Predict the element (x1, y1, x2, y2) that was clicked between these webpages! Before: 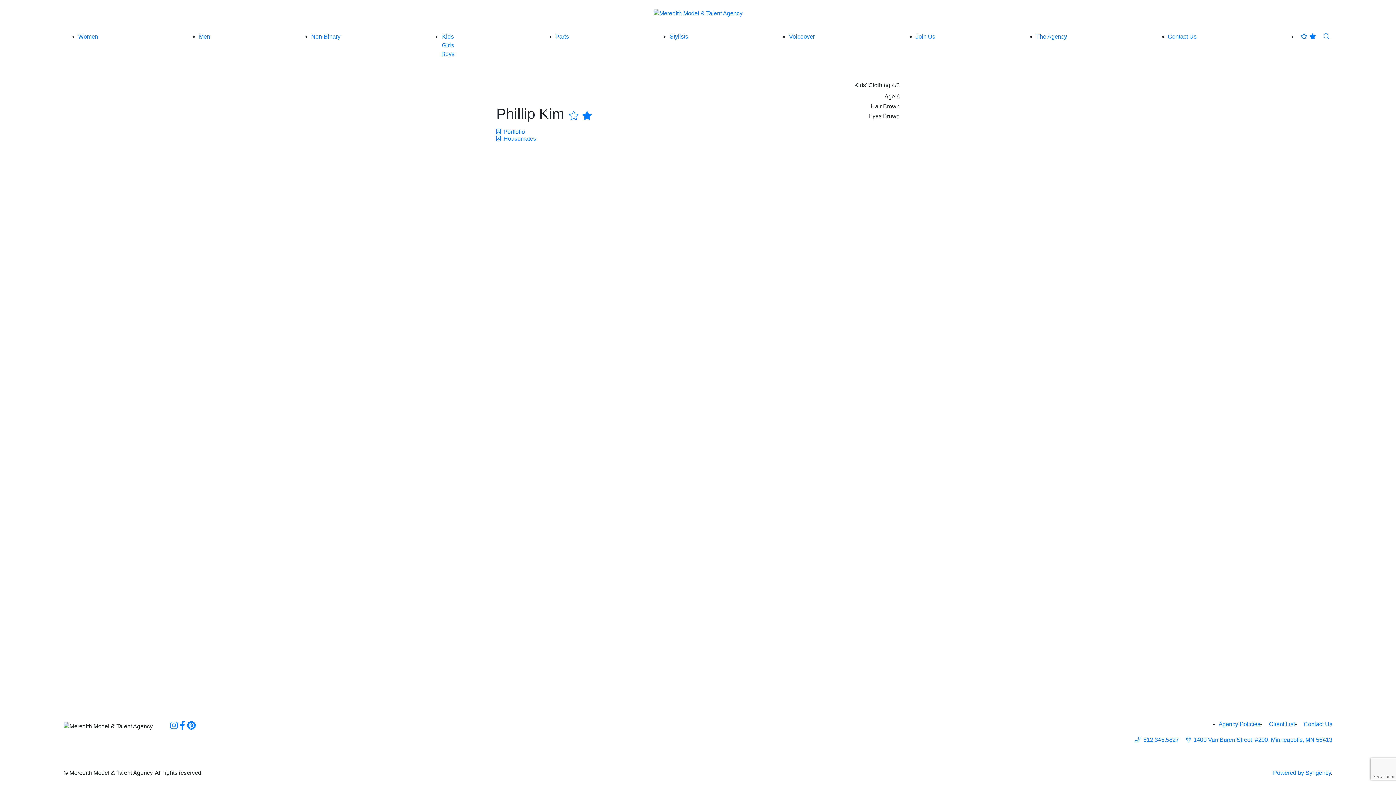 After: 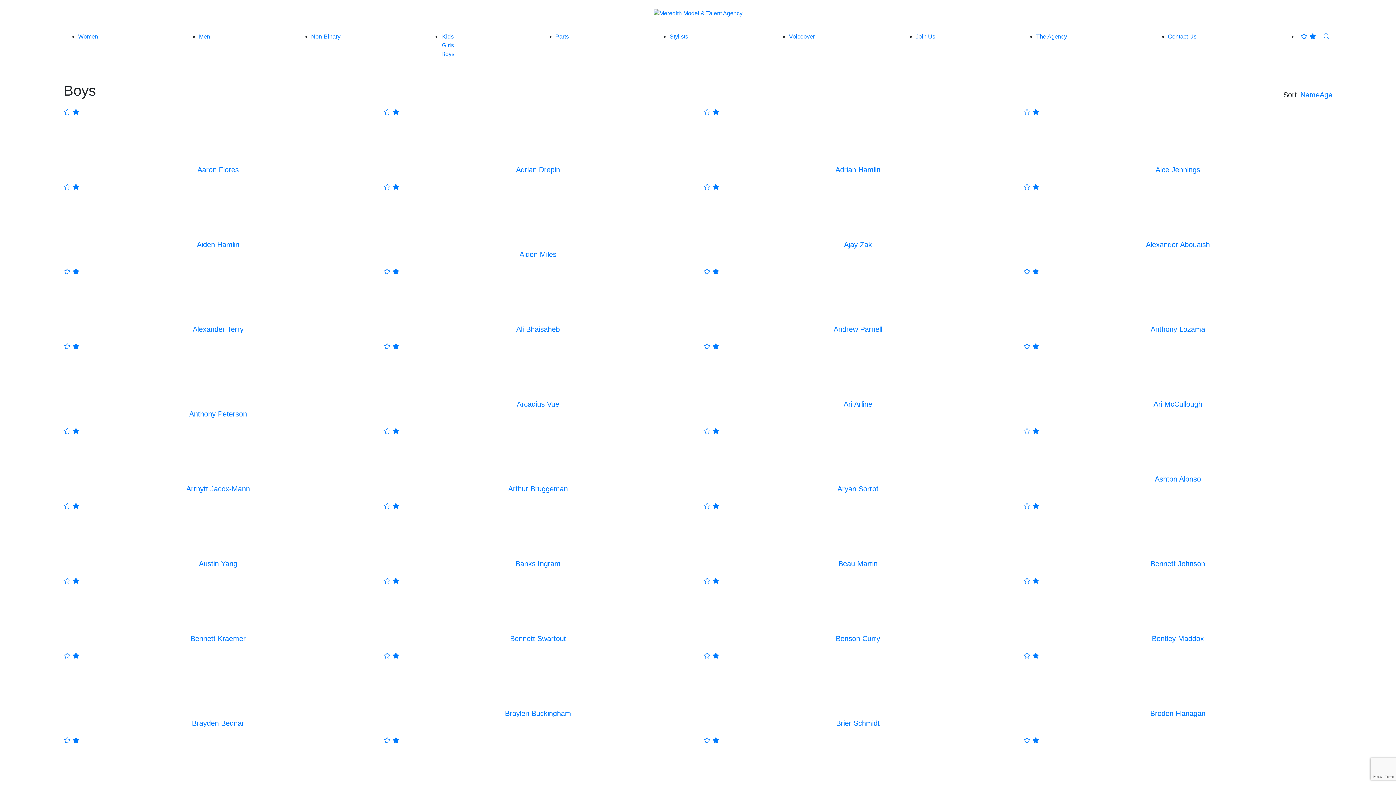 Action: label: Boys bbox: (441, 50, 454, 57)